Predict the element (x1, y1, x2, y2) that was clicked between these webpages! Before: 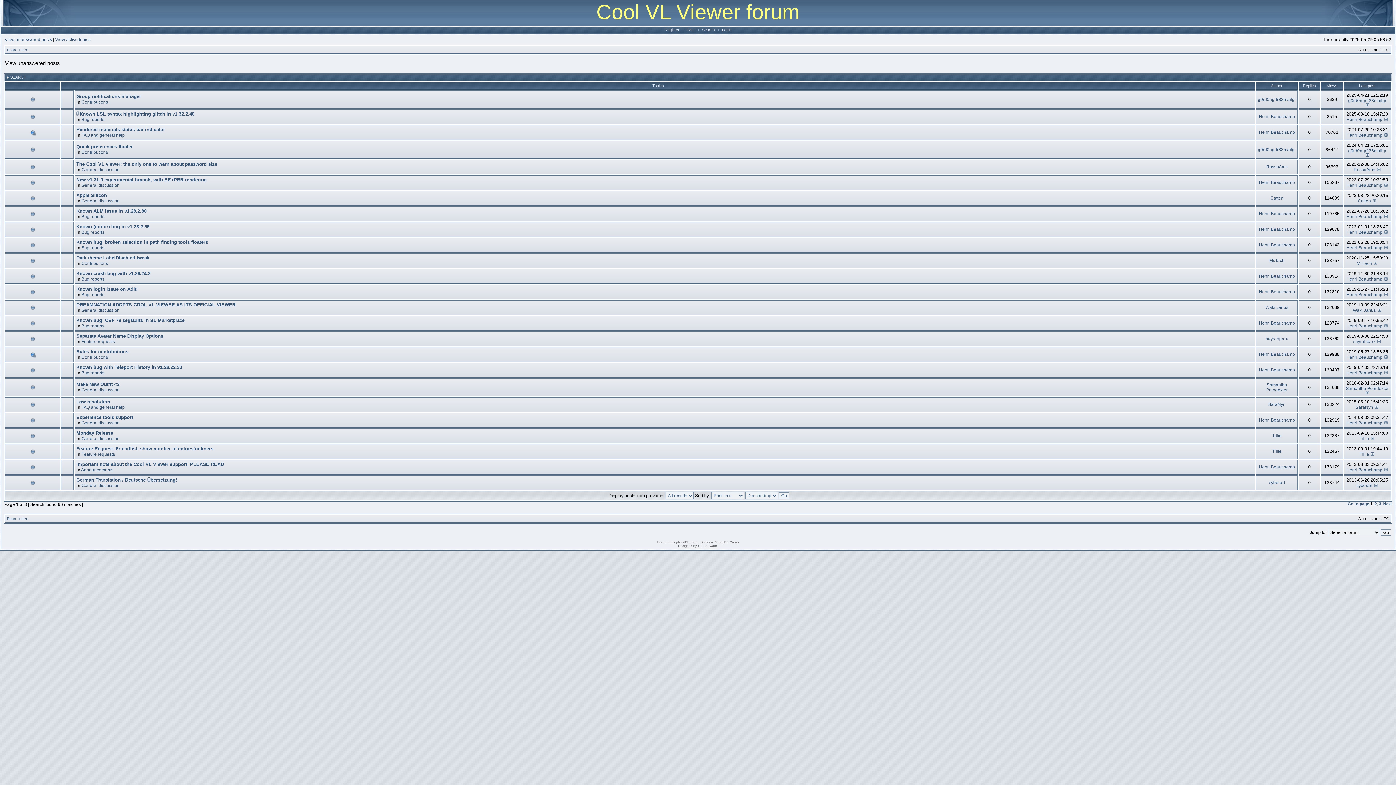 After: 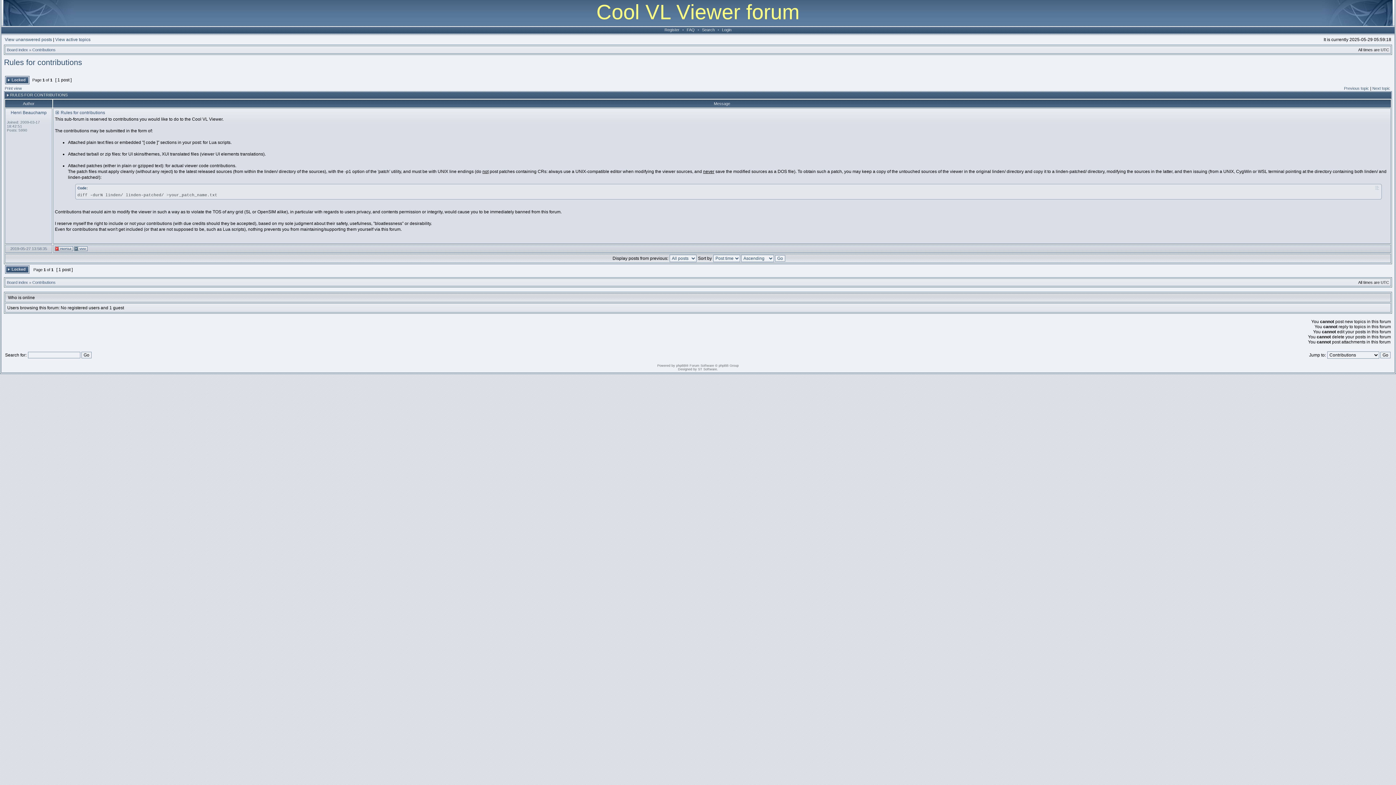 Action: label: Rules for contributions bbox: (76, 349, 128, 354)